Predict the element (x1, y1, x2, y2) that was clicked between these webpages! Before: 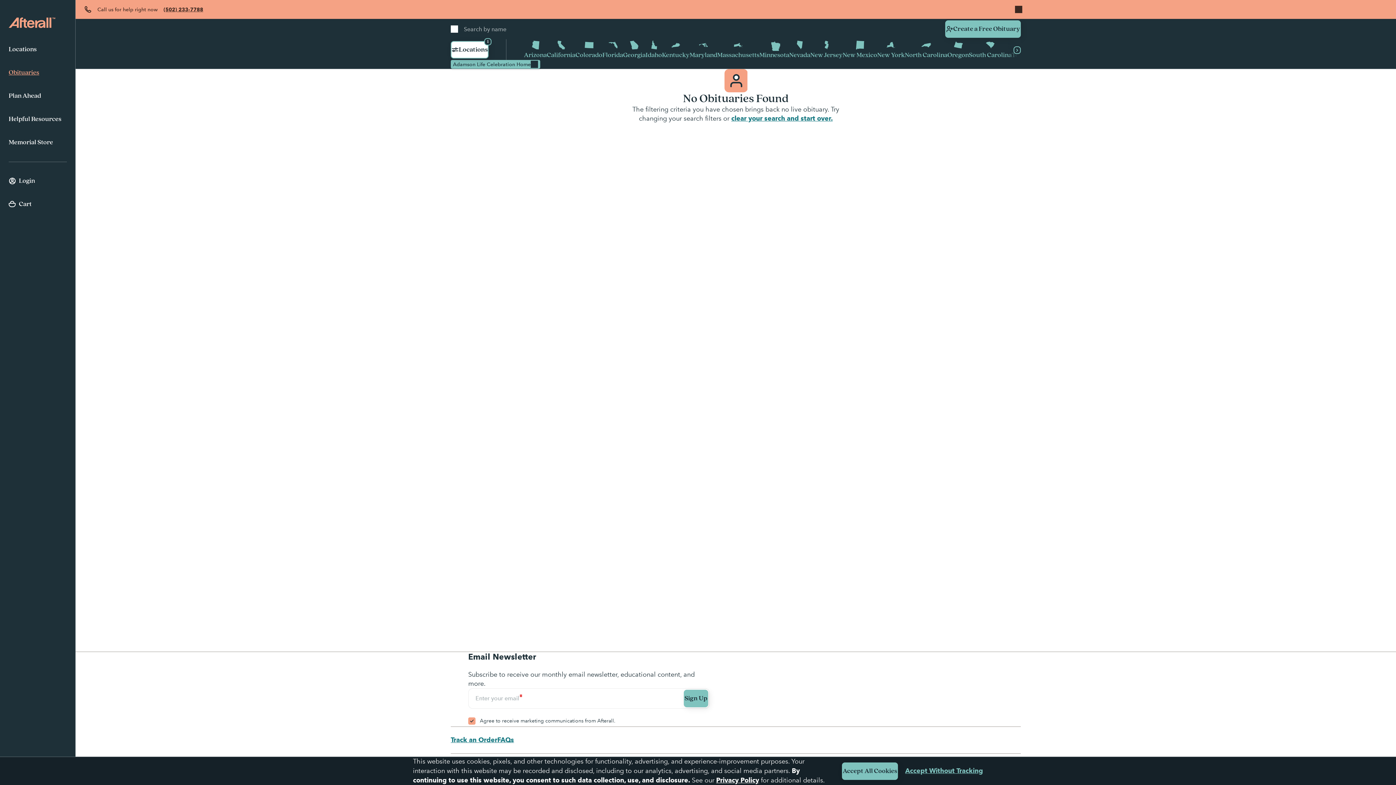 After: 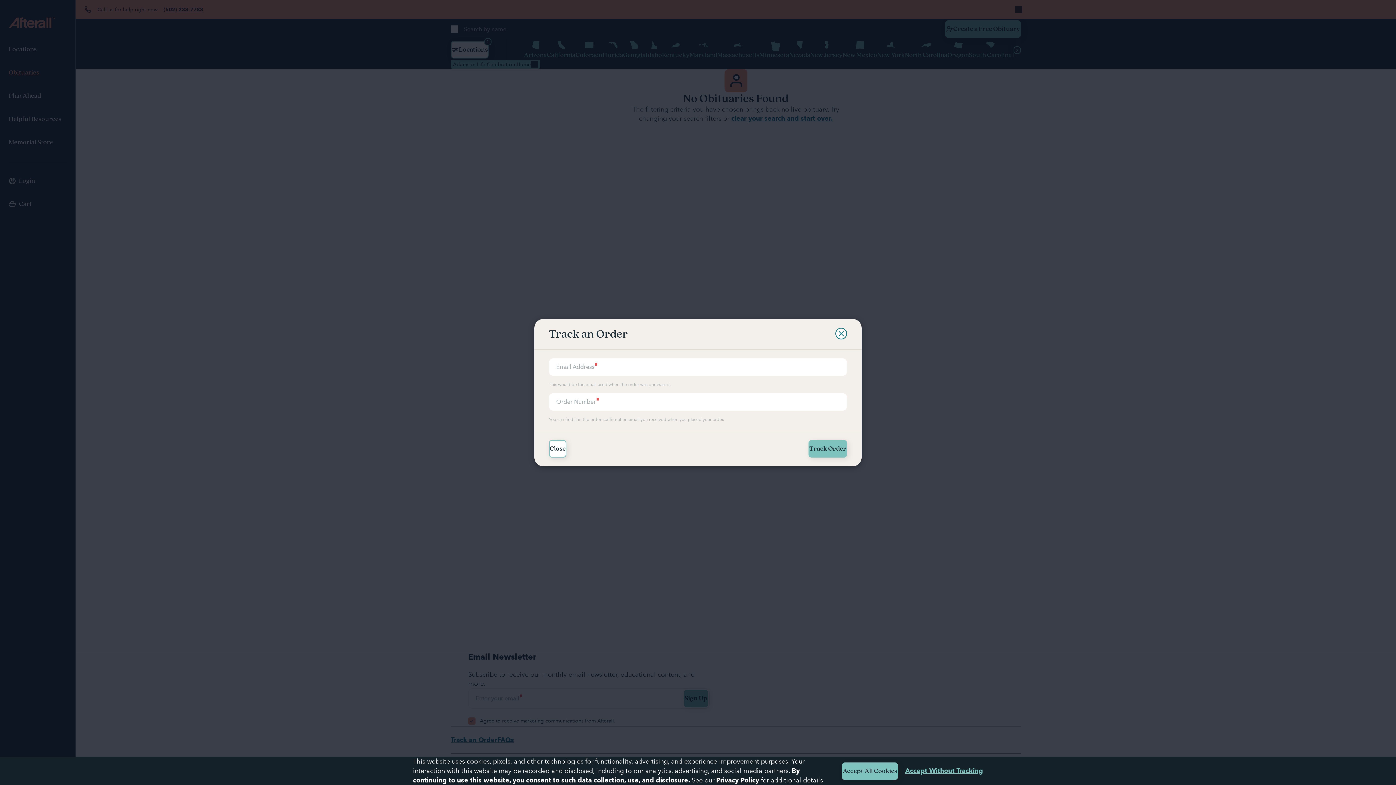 Action: label: Track an Order bbox: (450, 736, 497, 744)